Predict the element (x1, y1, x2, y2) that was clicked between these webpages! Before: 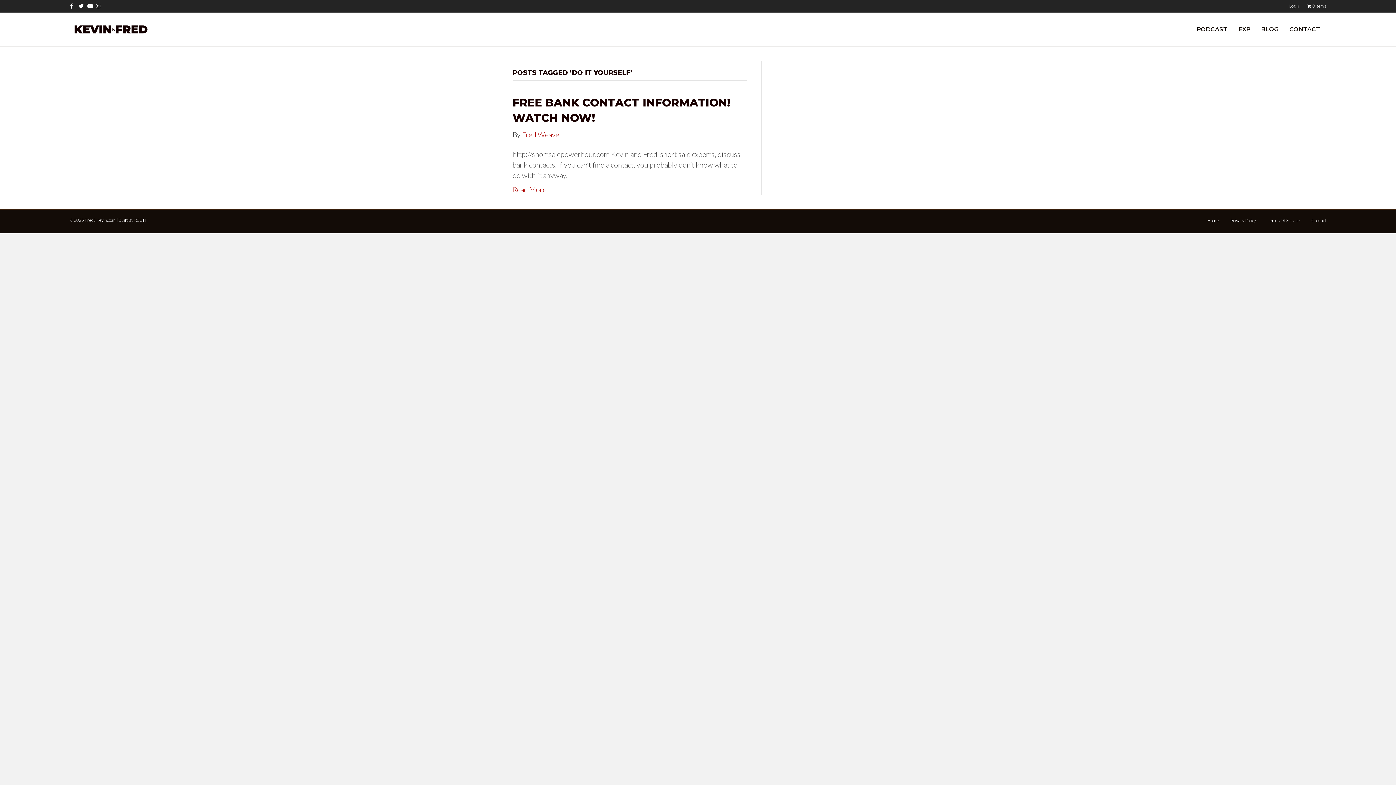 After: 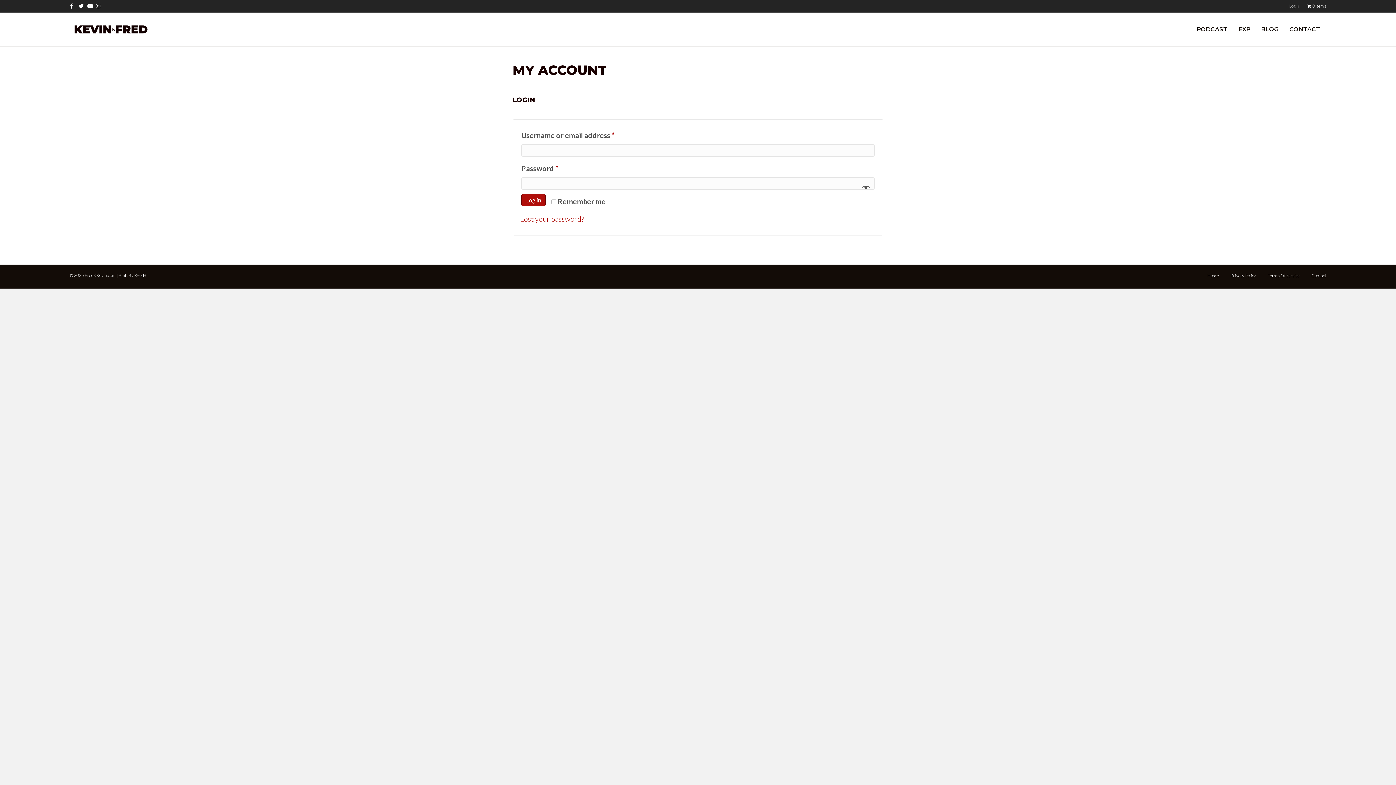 Action: label: Login bbox: (1285, 1, 1303, 10)